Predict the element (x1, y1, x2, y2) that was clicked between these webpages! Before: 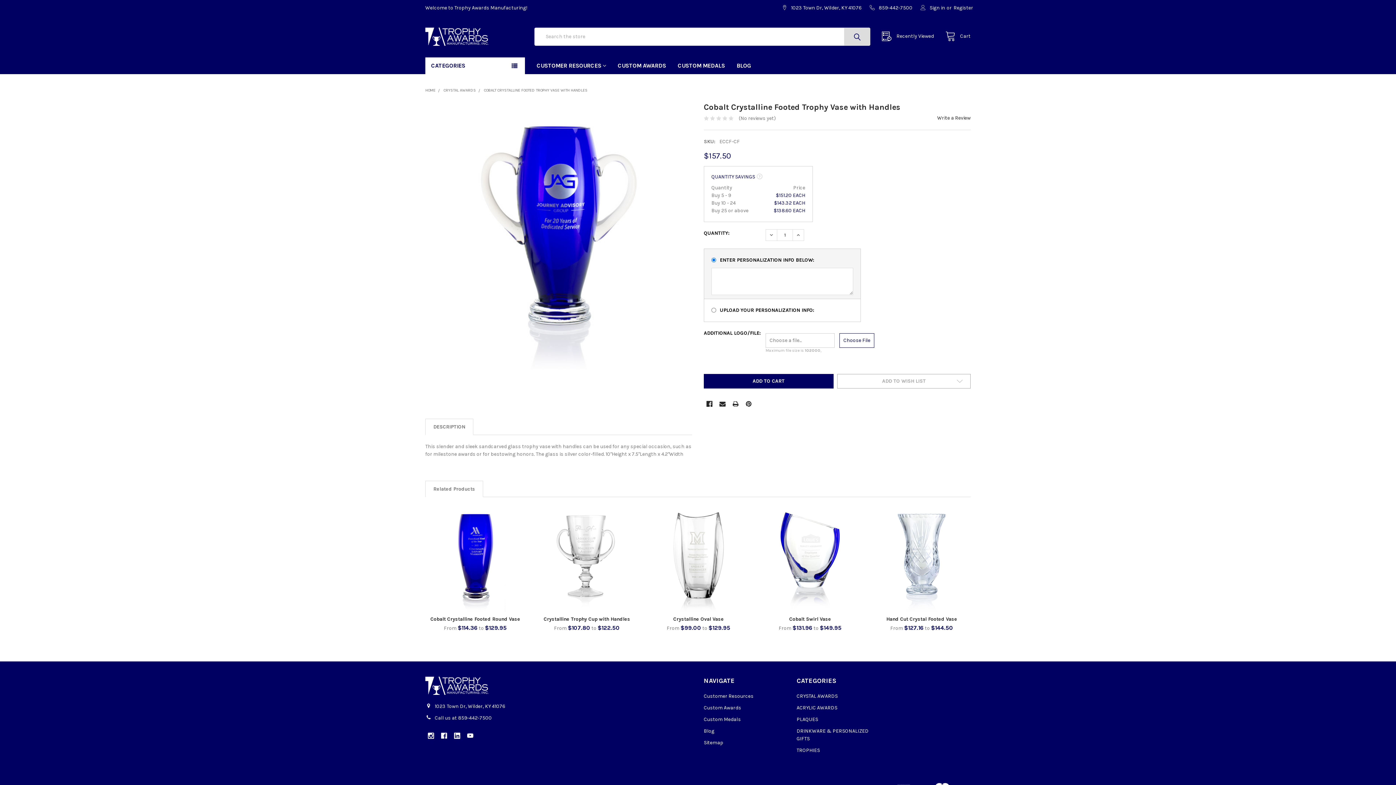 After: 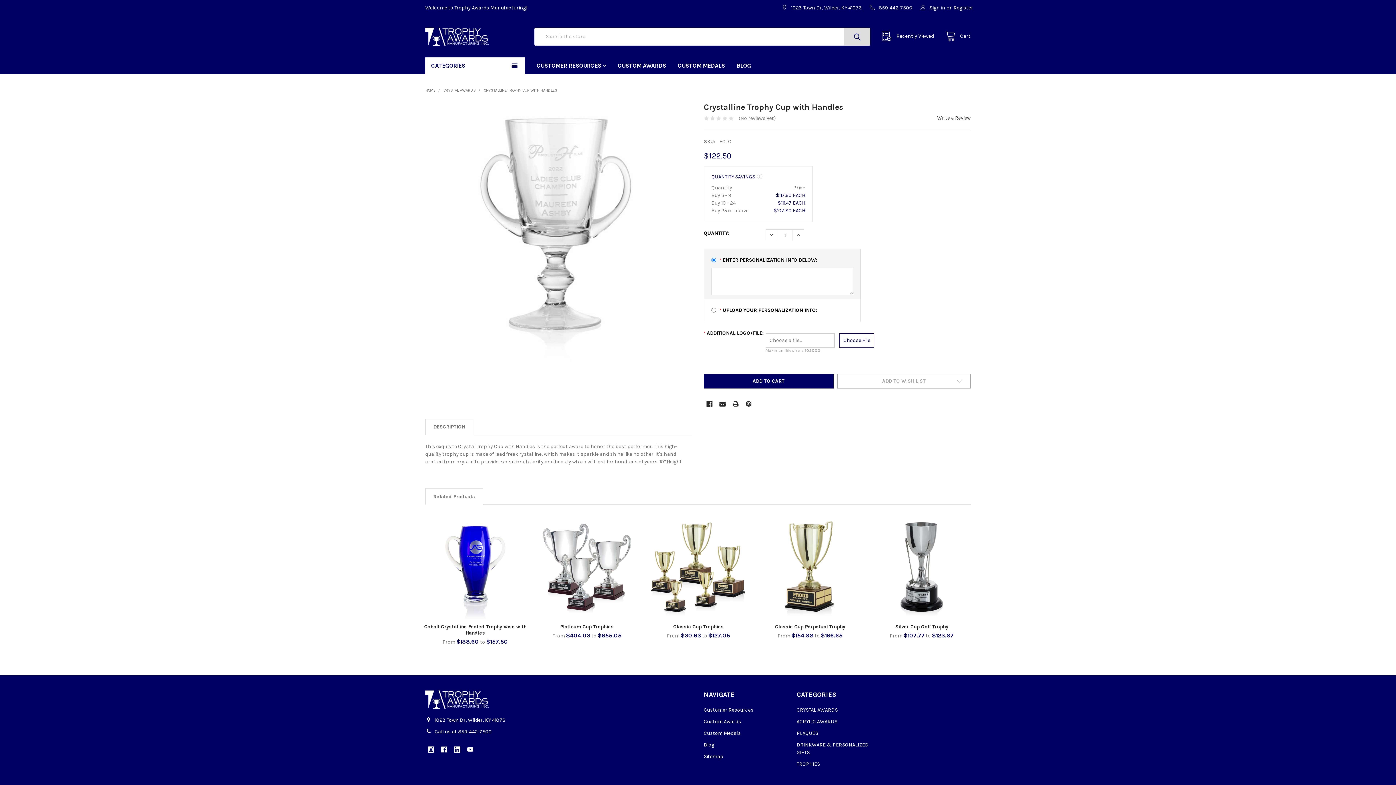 Action: label: Crystalline Trophy Cup with Handles bbox: (543, 616, 630, 622)